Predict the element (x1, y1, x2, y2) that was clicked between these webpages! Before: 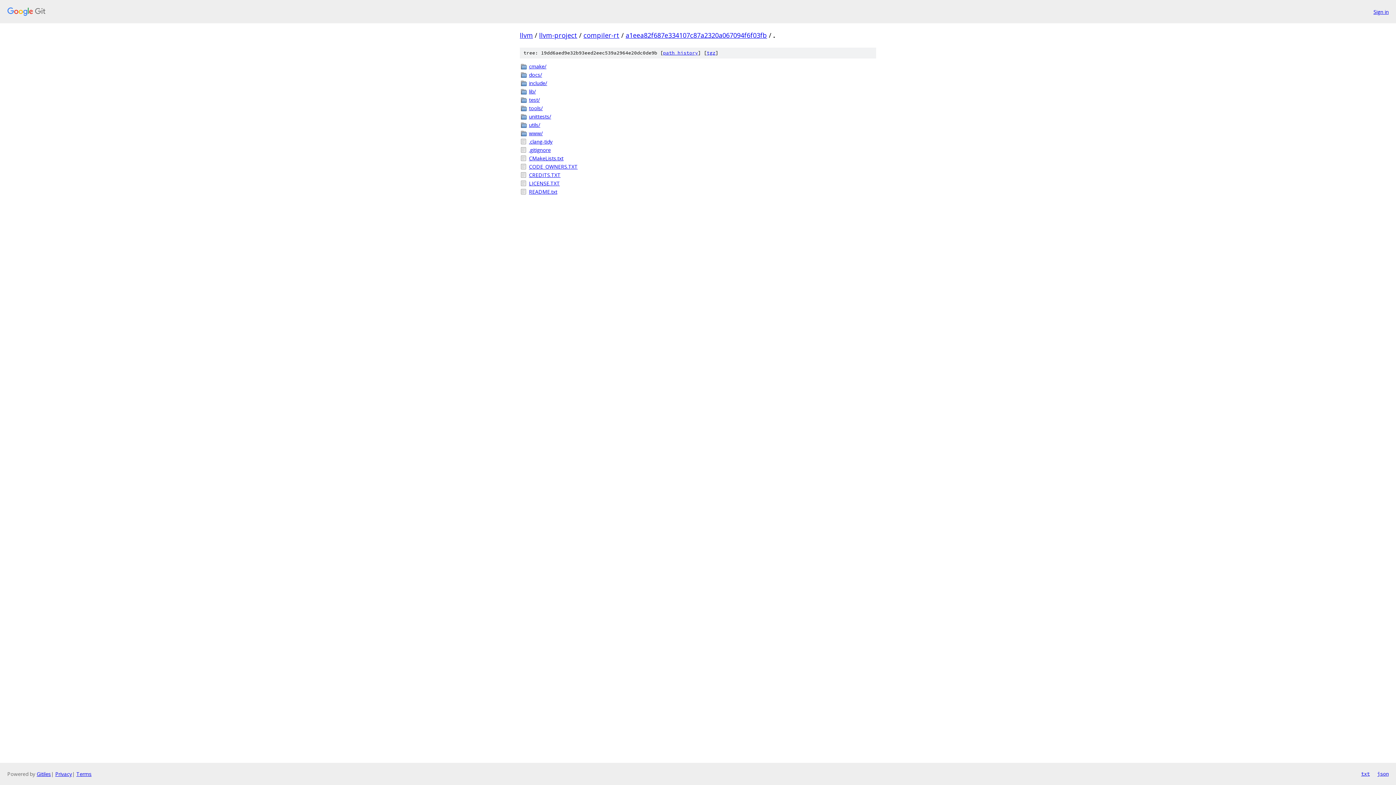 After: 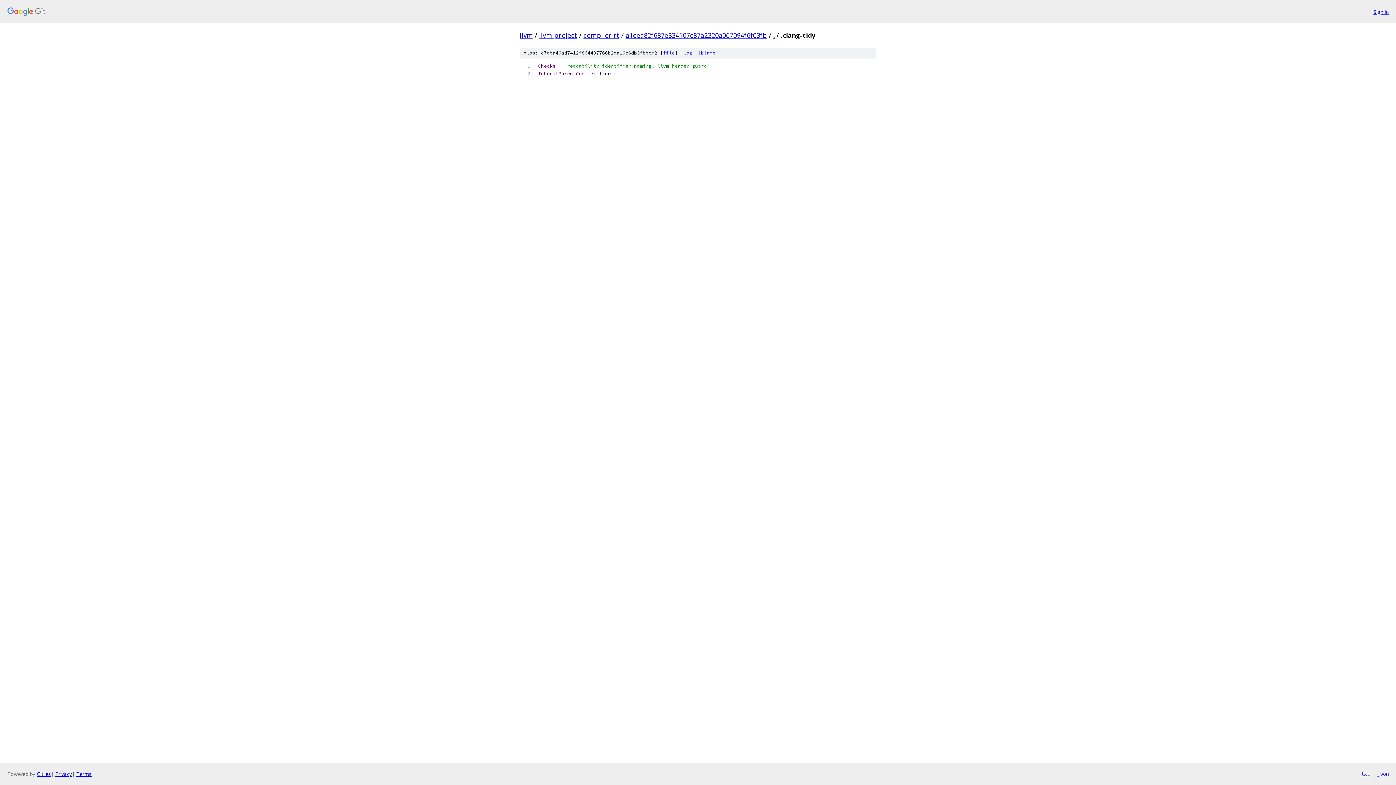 Action: bbox: (529, 137, 876, 145) label: .clang-tidy